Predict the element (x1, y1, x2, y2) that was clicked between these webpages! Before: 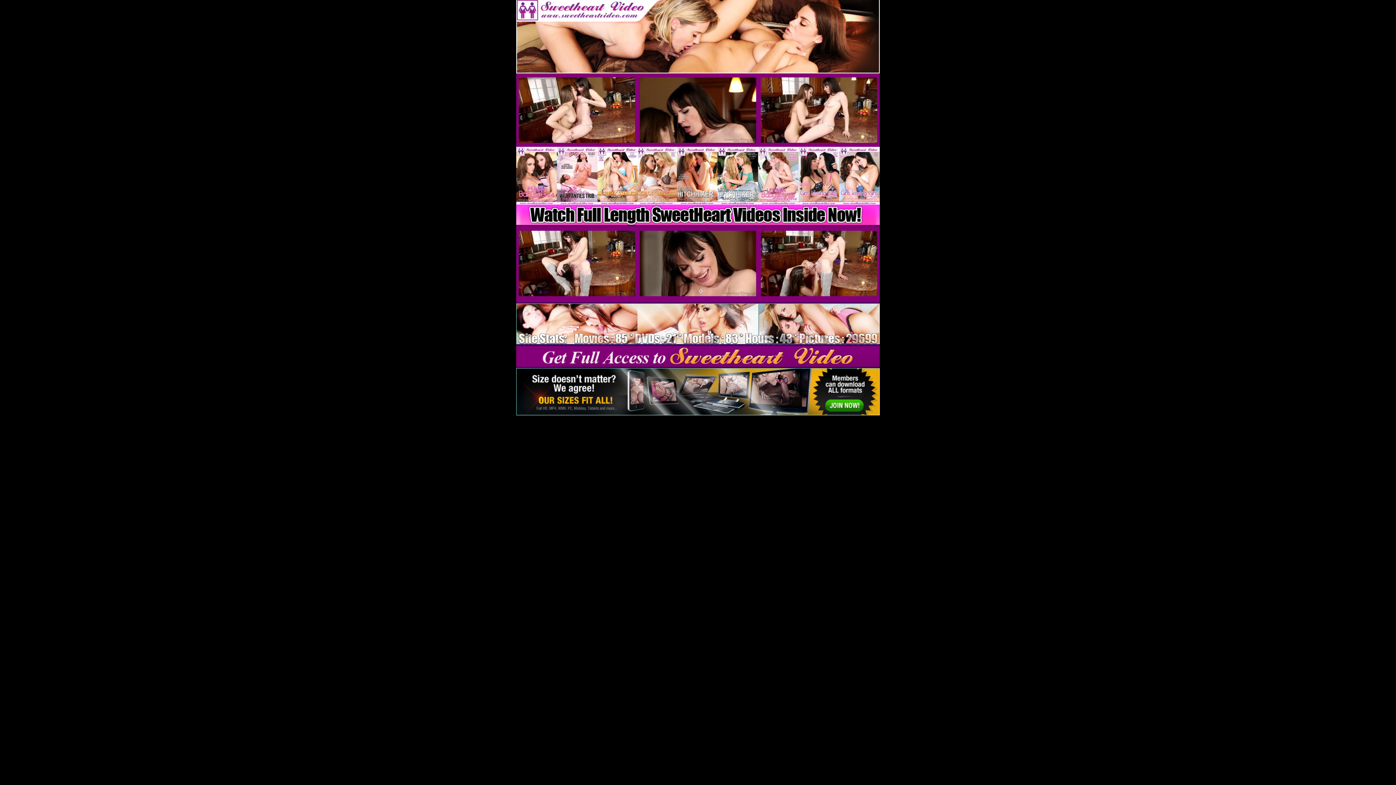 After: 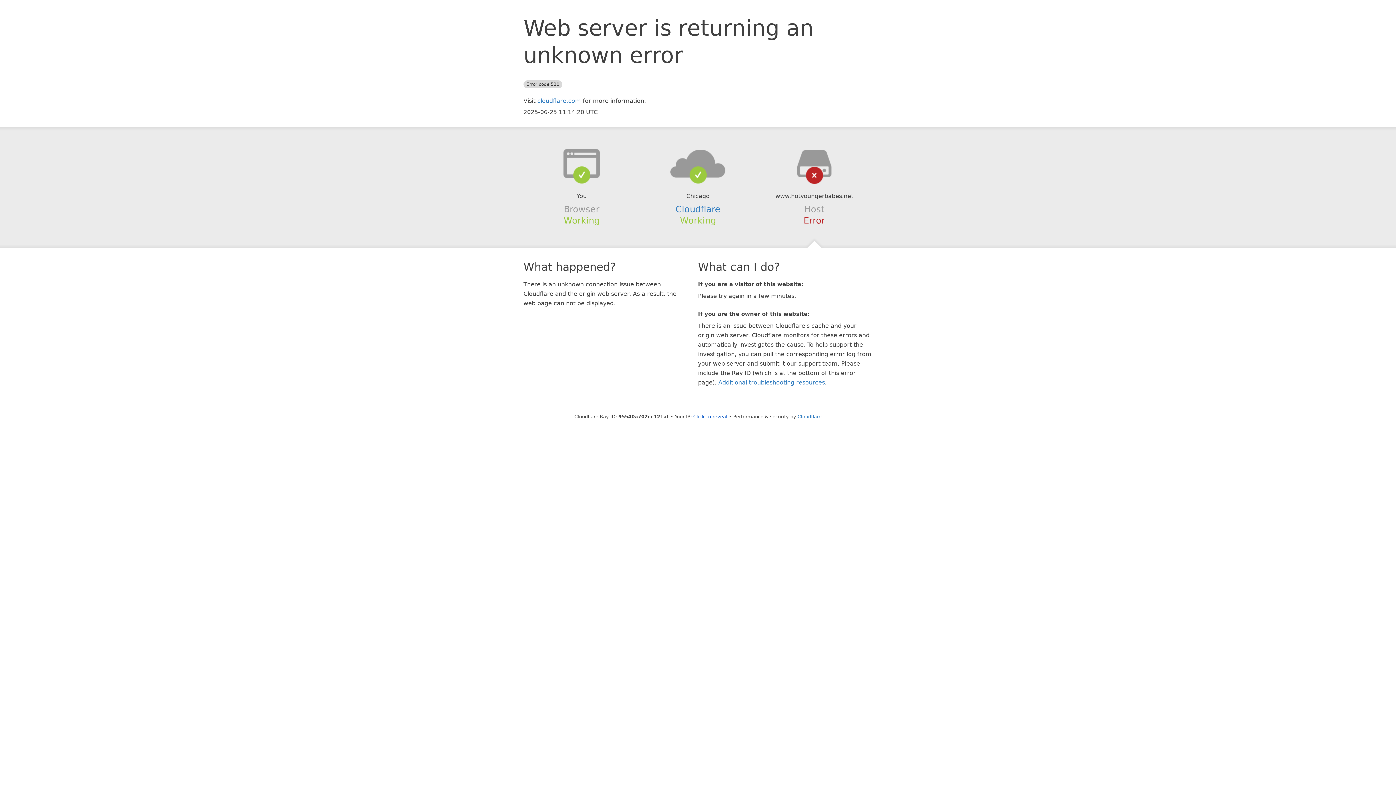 Action: bbox: (761, 137, 877, 144)